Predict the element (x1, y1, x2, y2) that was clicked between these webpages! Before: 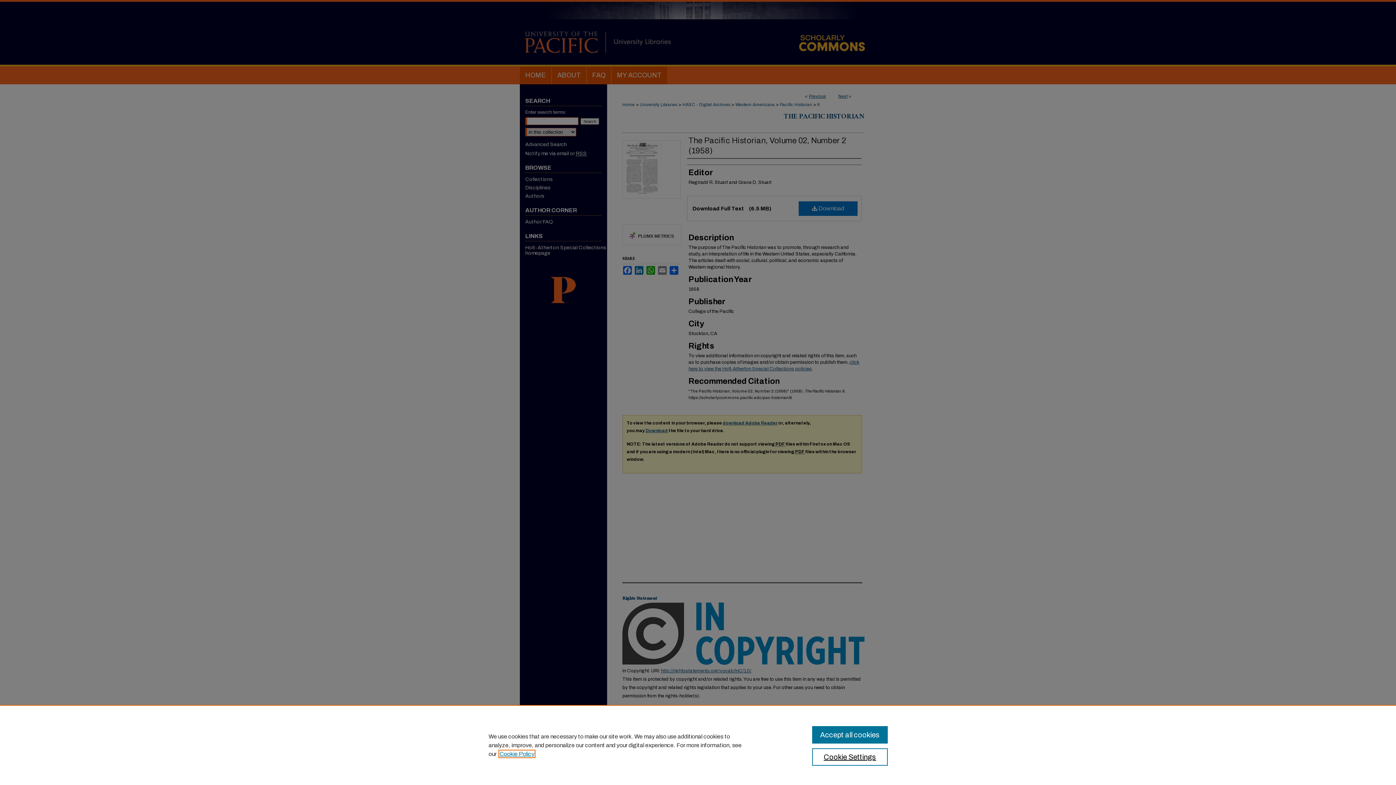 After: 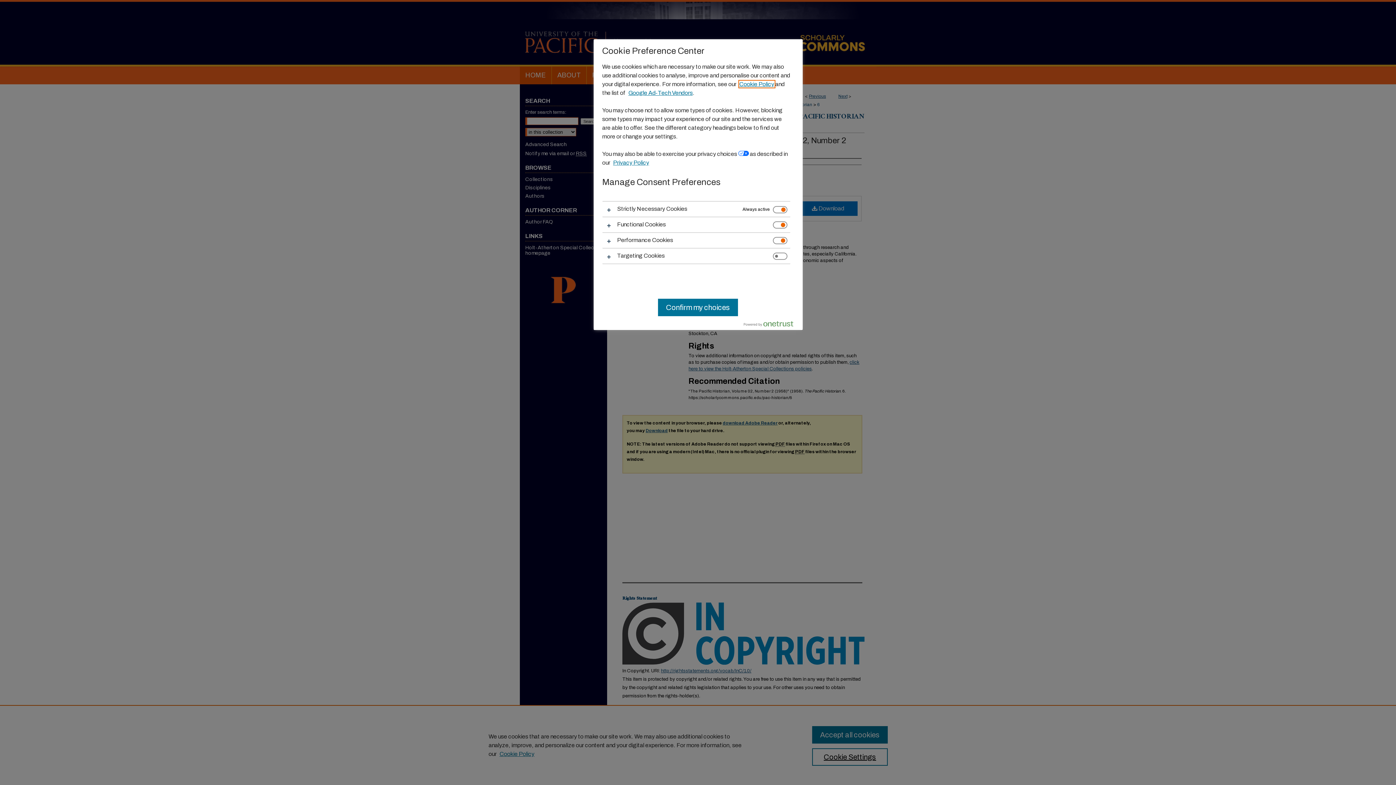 Action: bbox: (812, 748, 887, 766) label: Cookie Settings